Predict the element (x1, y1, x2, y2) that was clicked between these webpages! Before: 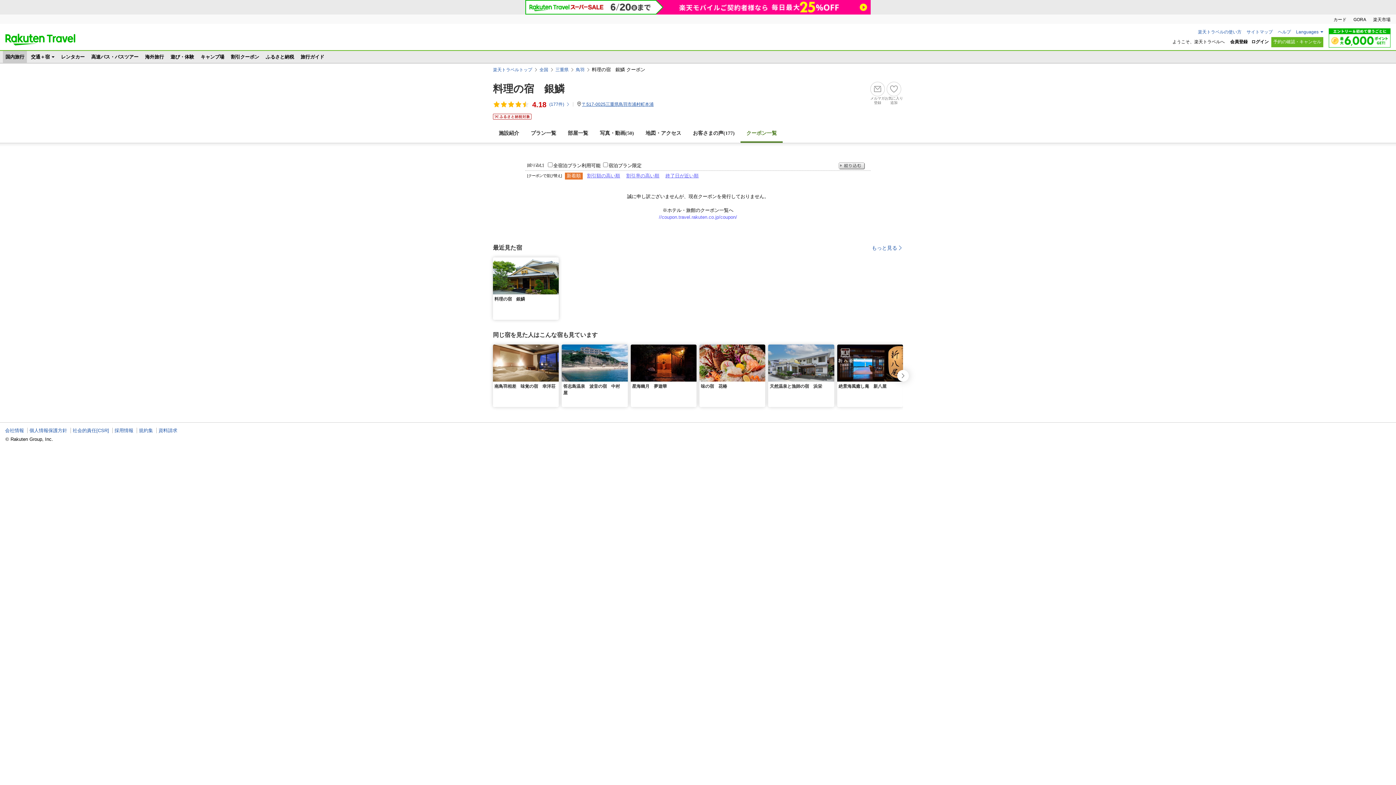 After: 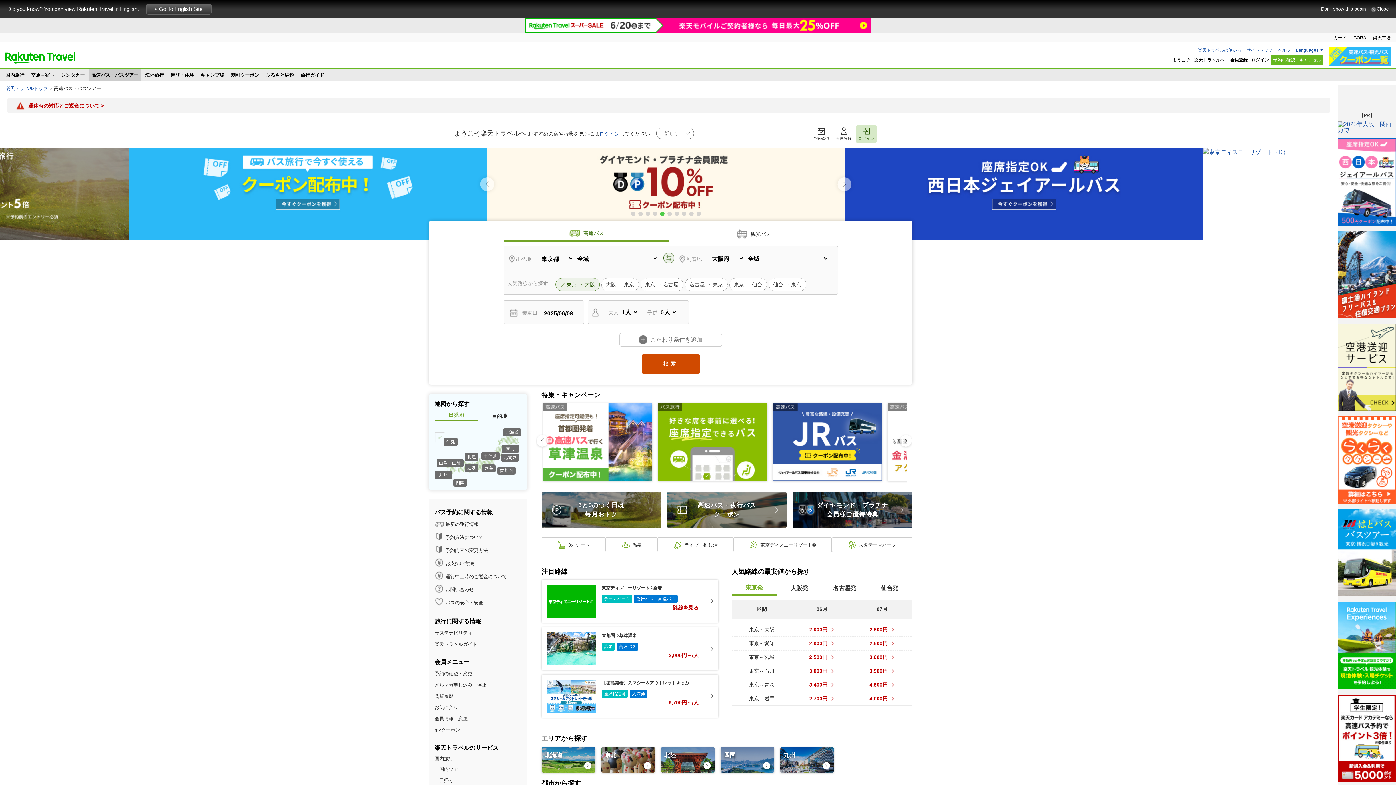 Action: bbox: (88, 50, 141, 62) label: 高速バス・バスツアー